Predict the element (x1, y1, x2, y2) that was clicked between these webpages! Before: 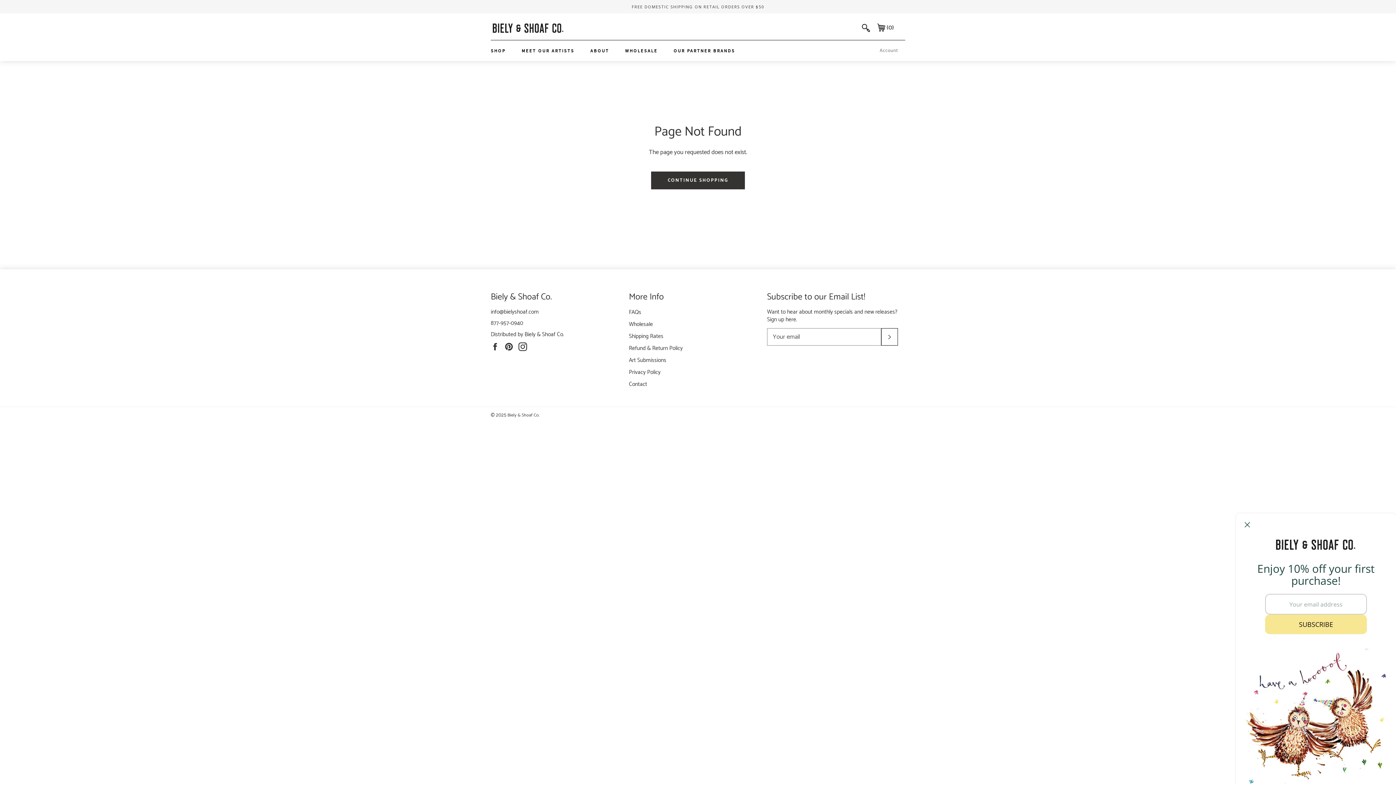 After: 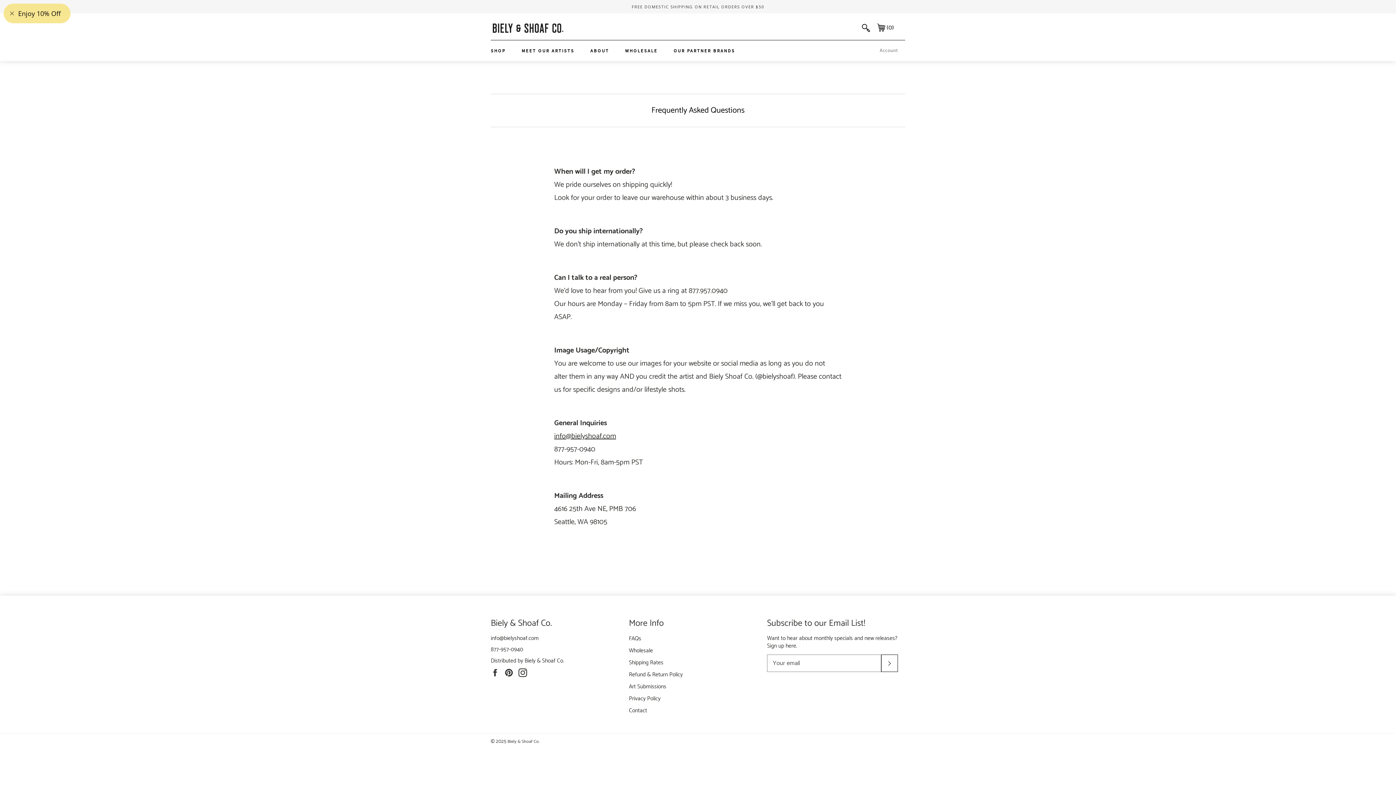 Action: bbox: (629, 308, 641, 317) label: FAQs